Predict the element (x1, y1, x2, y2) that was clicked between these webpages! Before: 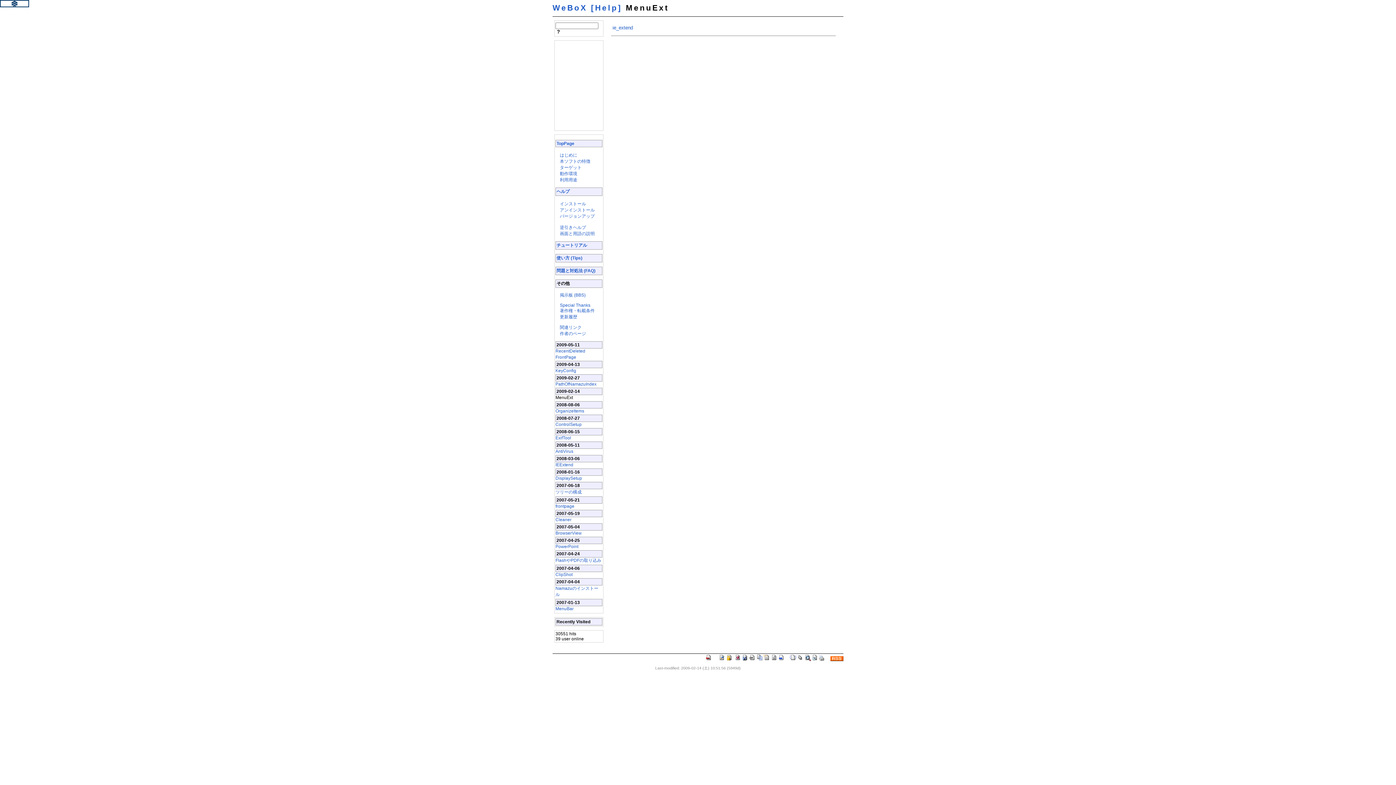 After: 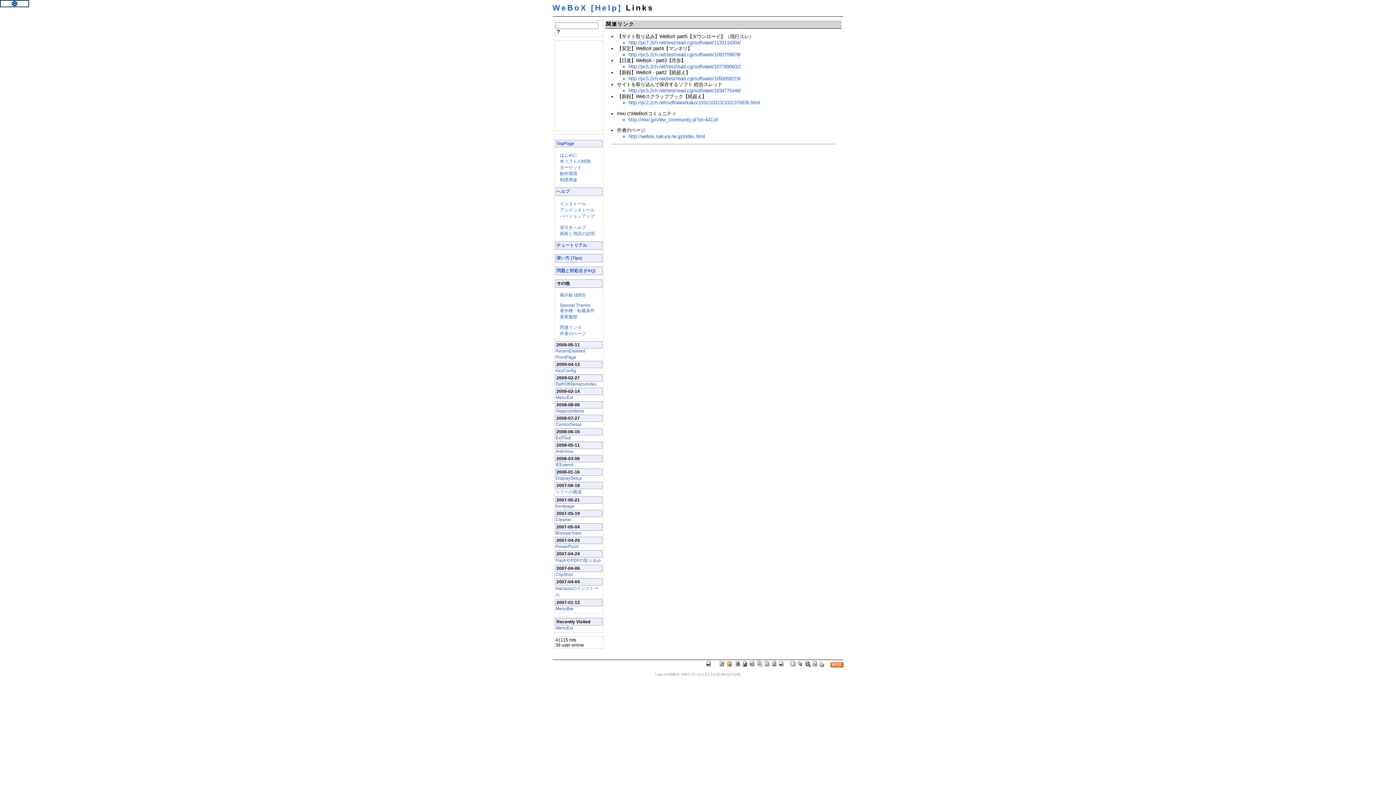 Action: label: 関連リンク bbox: (560, 325, 581, 330)